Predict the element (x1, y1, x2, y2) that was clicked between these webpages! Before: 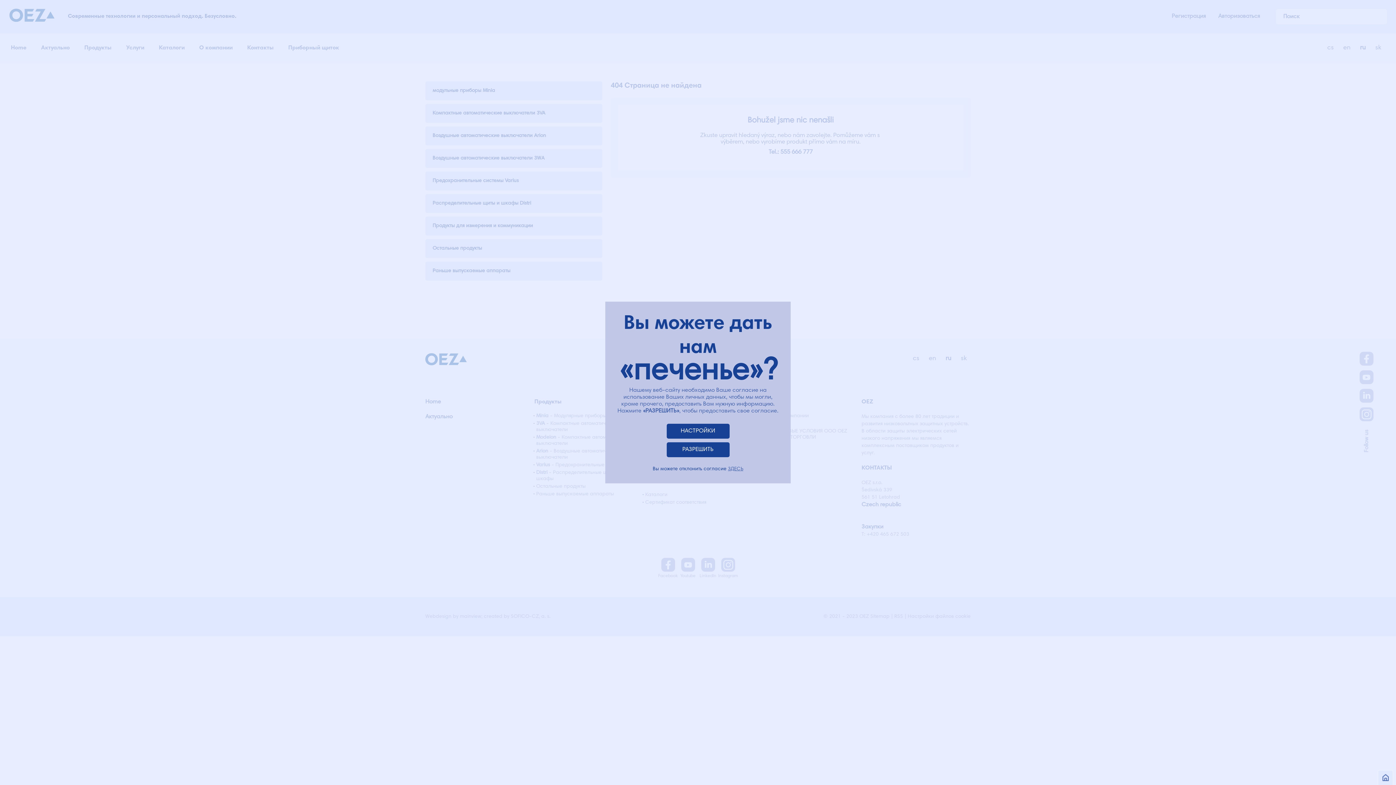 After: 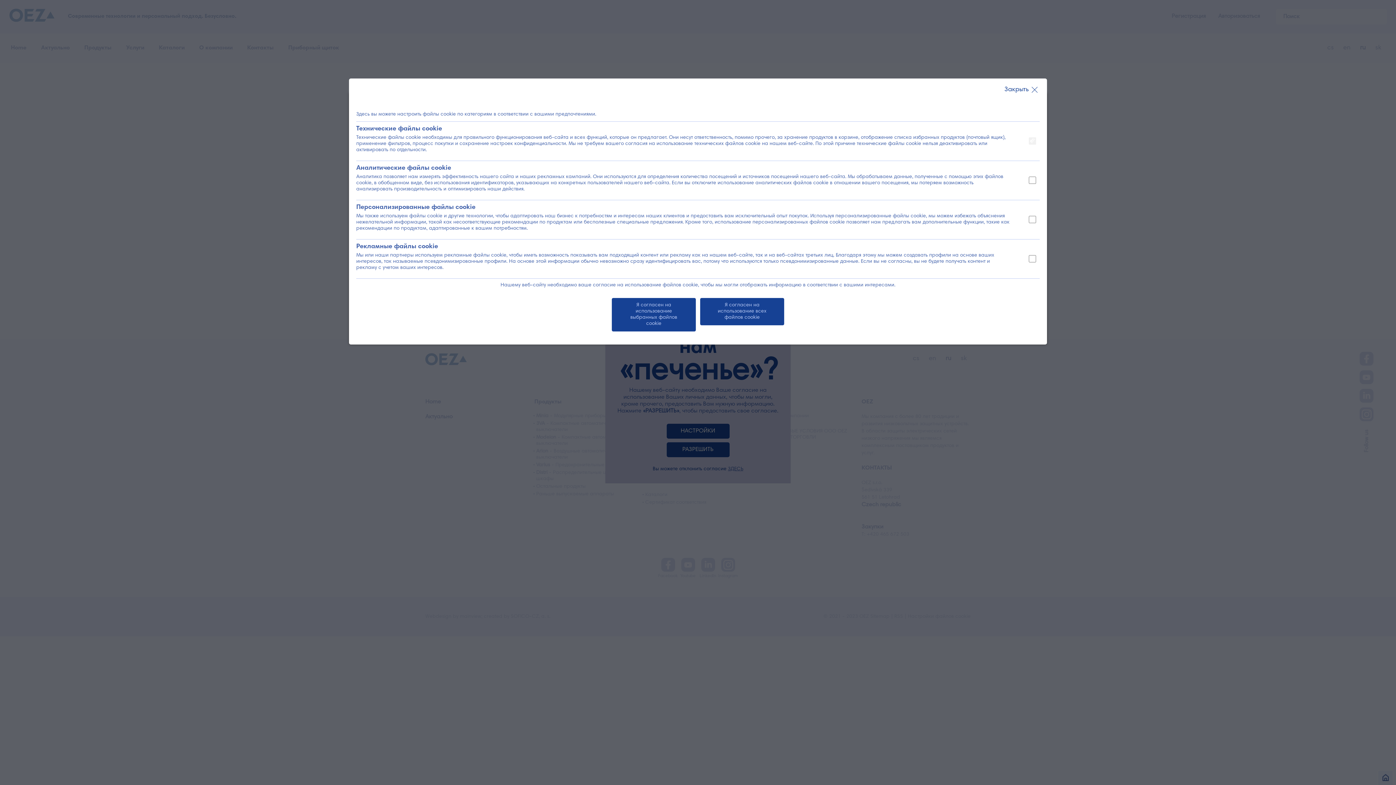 Action: label: НАСТРОЙКИ bbox: (666, 424, 729, 438)